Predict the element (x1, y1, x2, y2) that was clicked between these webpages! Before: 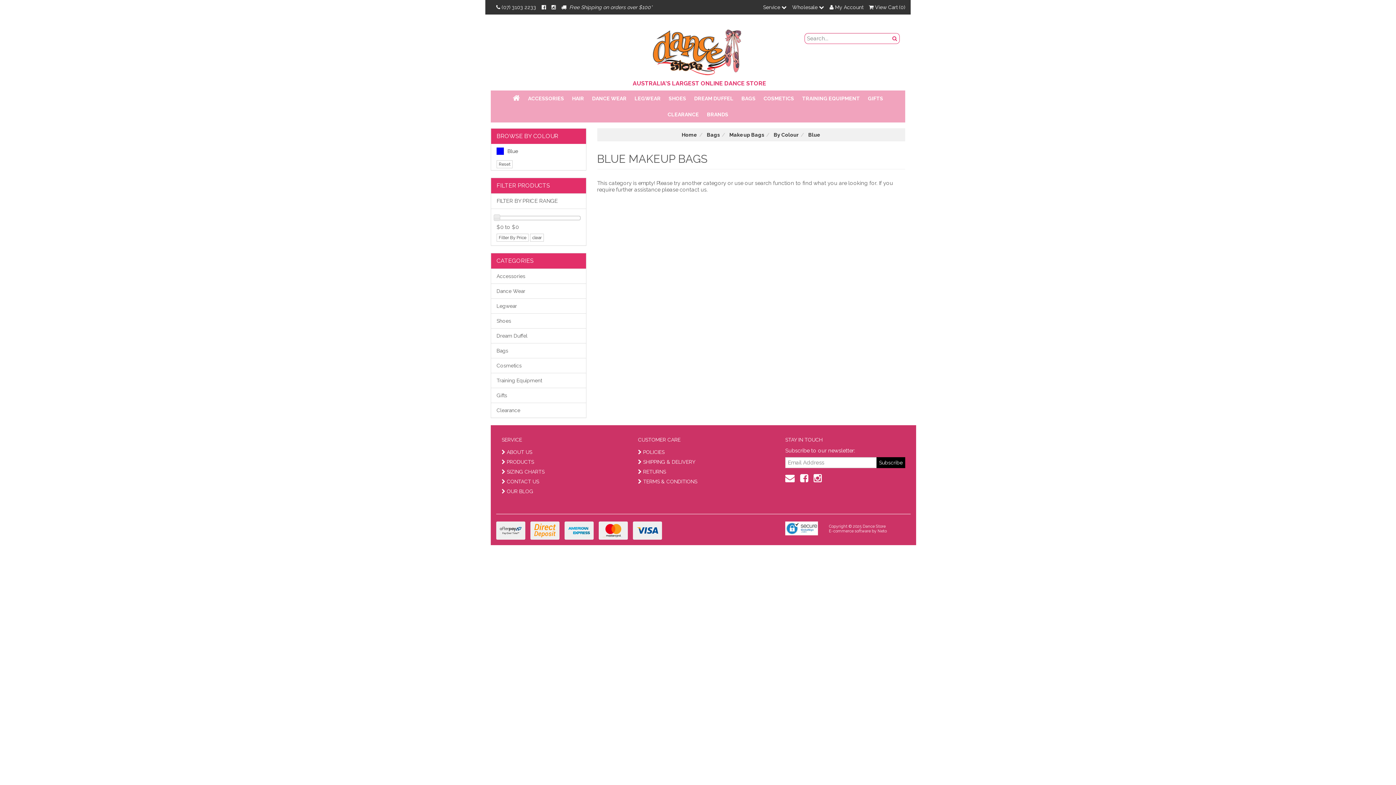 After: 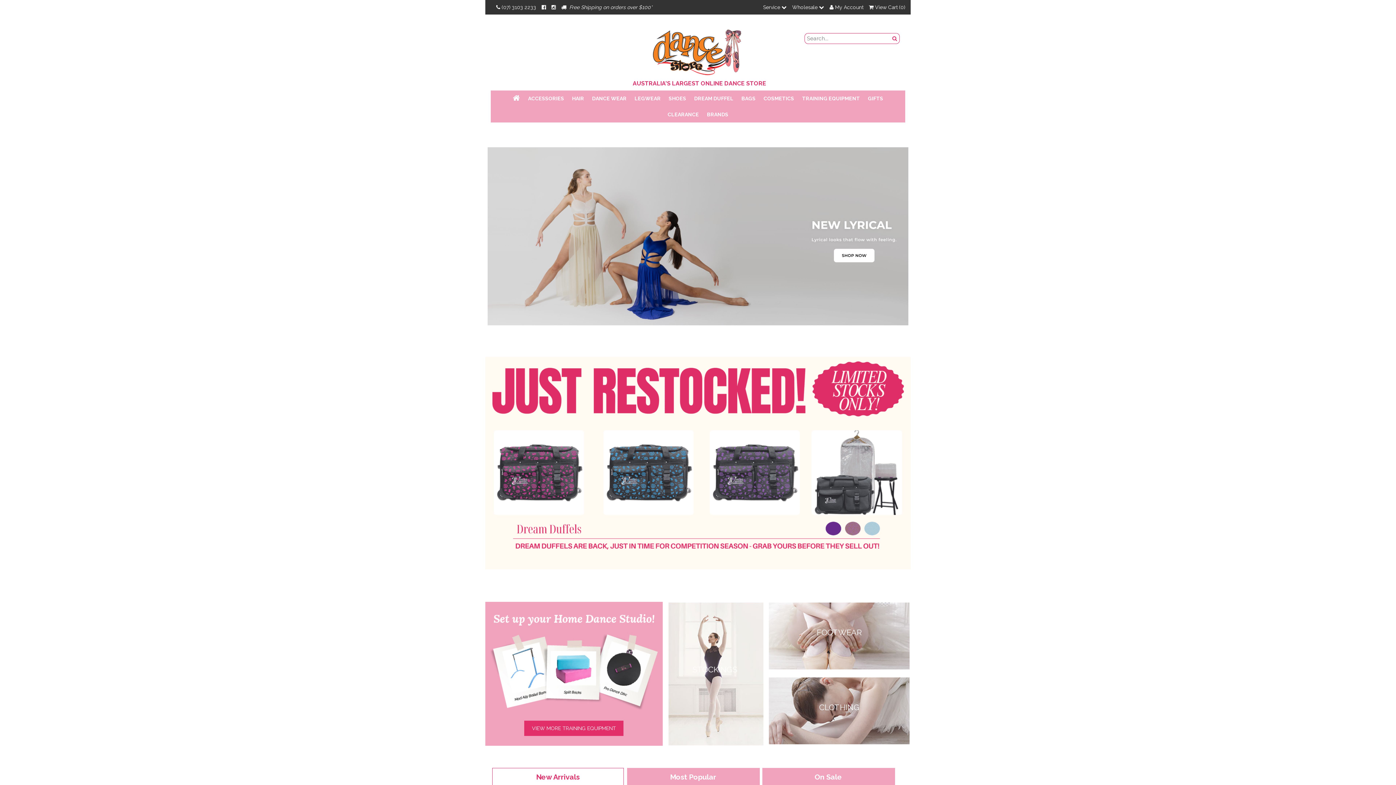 Action: bbox: (652, 47, 743, 53)